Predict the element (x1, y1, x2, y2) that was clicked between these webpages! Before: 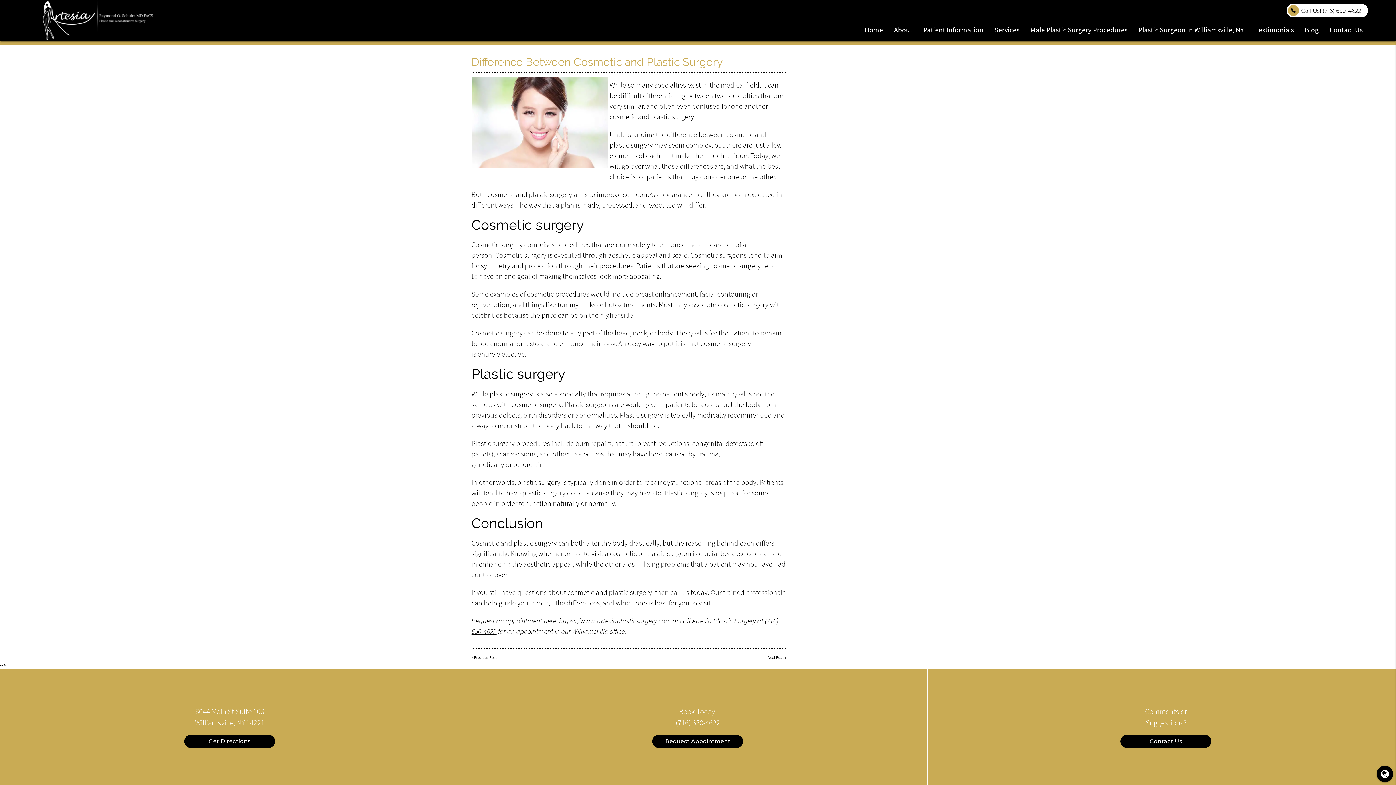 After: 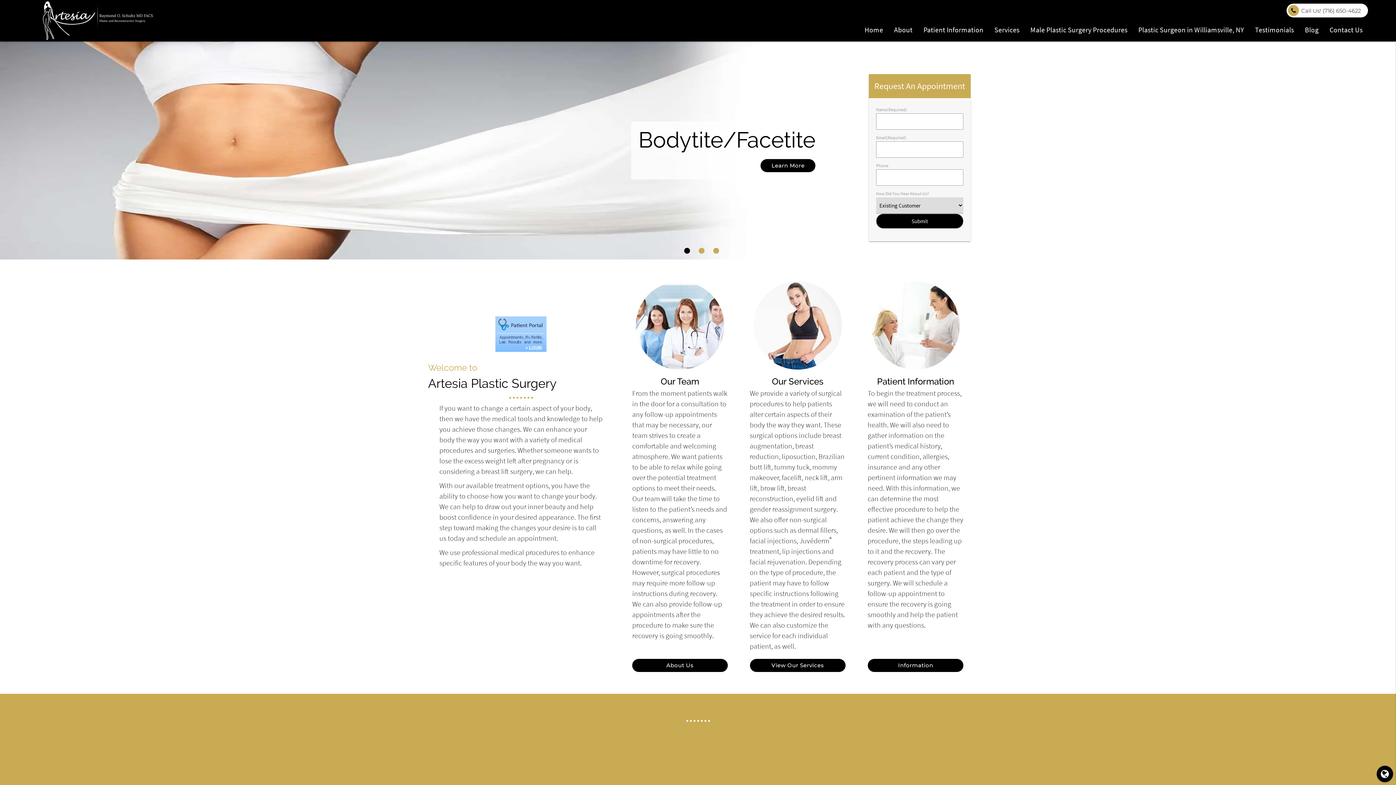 Action: label: https://www.artesiaplasticsurgery.com bbox: (559, 616, 671, 625)